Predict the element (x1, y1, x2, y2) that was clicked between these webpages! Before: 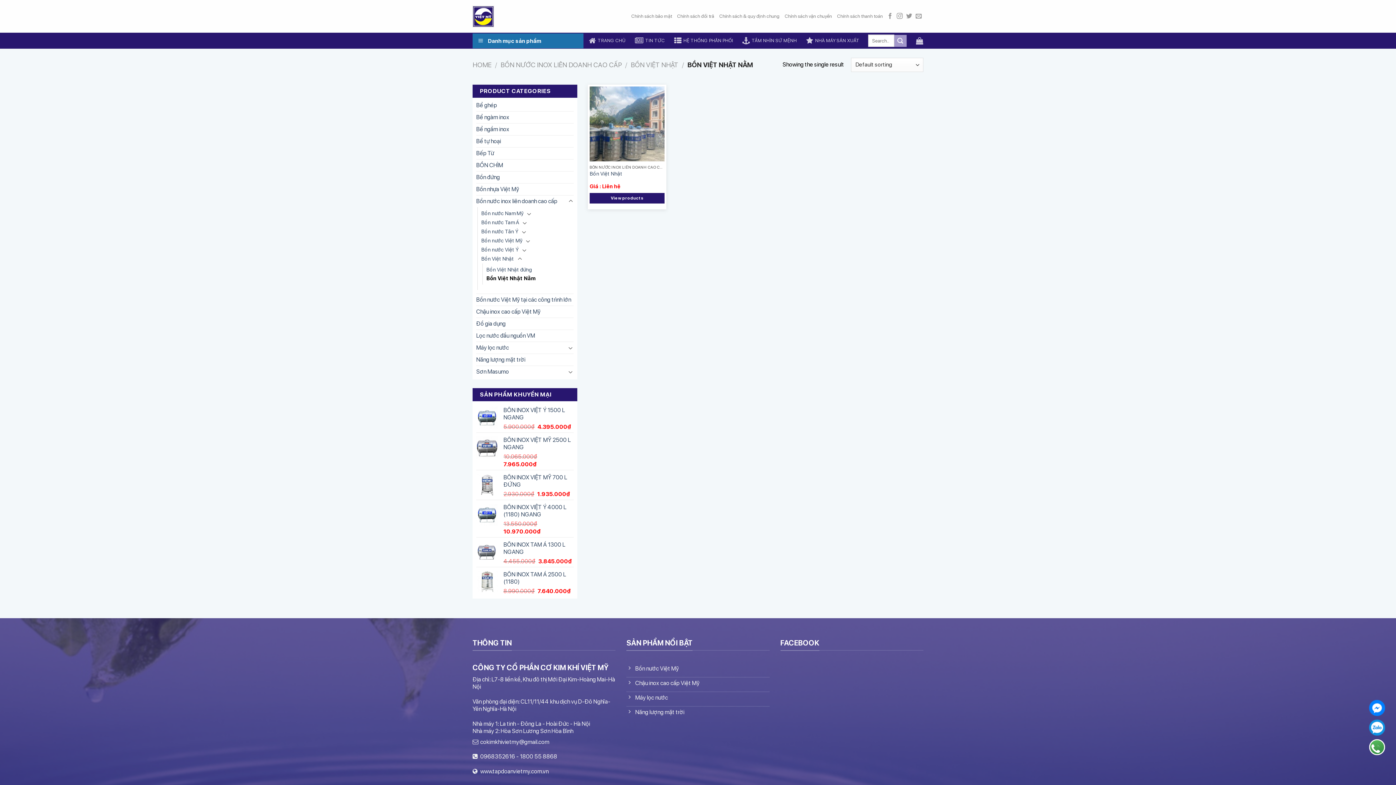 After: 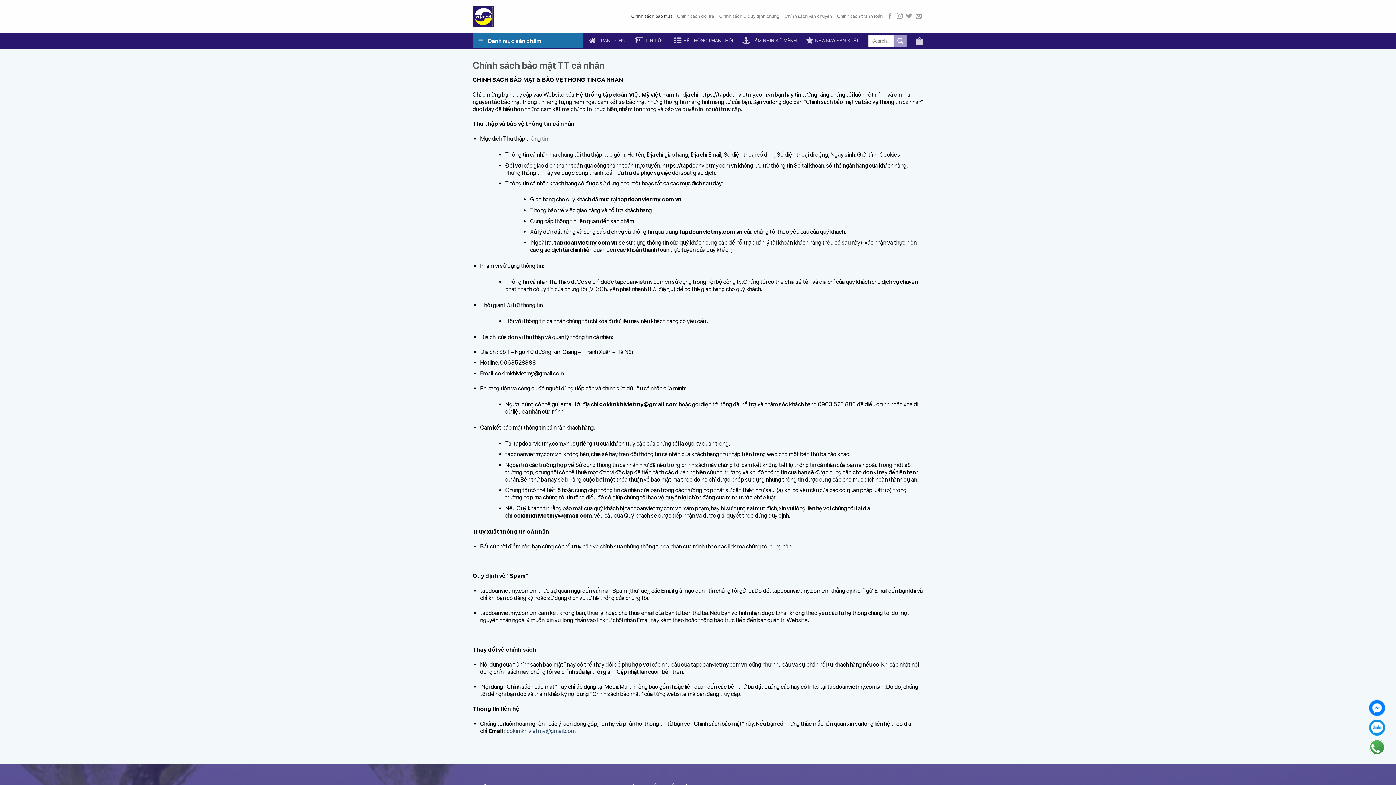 Action: bbox: (631, 9, 672, 22) label: Chính sách bảo mật